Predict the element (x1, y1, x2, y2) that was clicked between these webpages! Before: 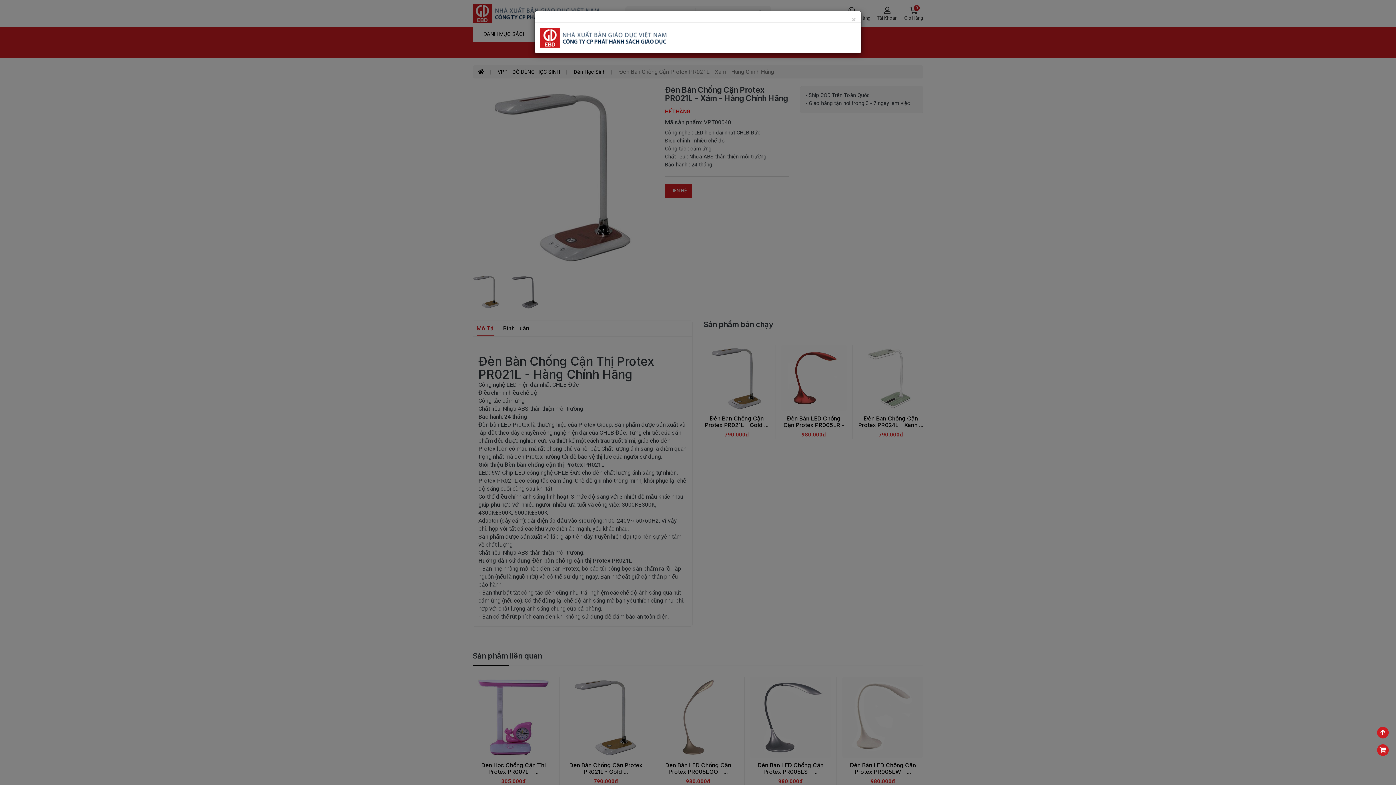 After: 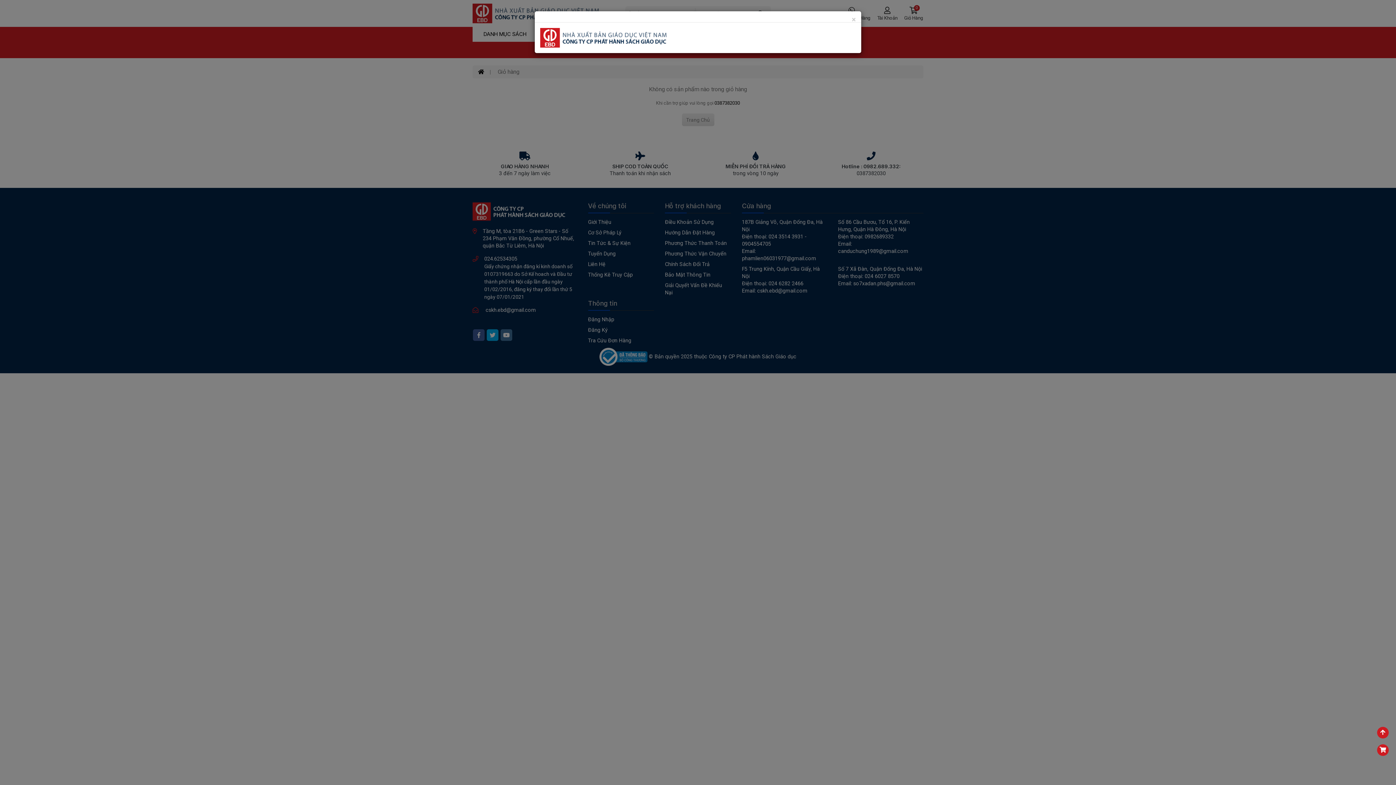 Action: bbox: (1377, 744, 1389, 756)